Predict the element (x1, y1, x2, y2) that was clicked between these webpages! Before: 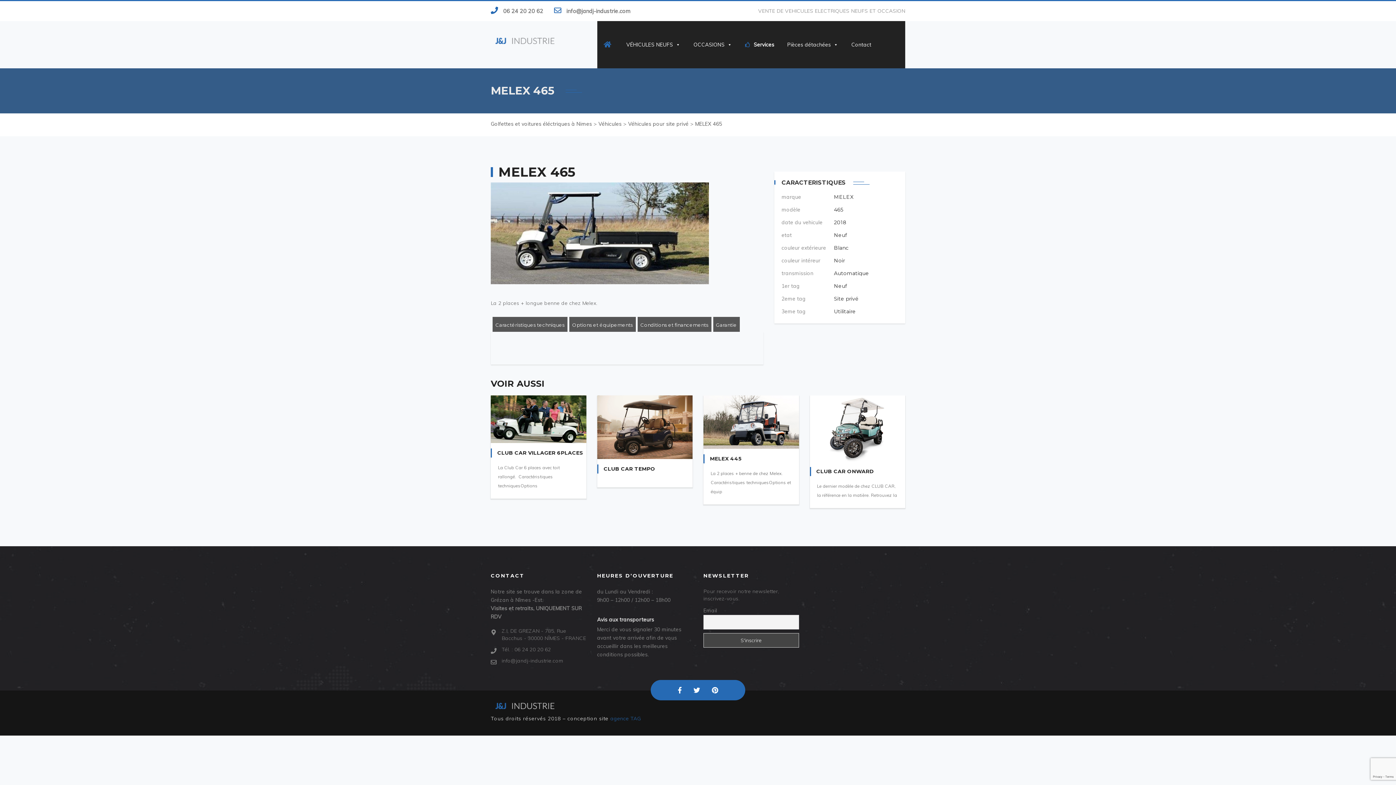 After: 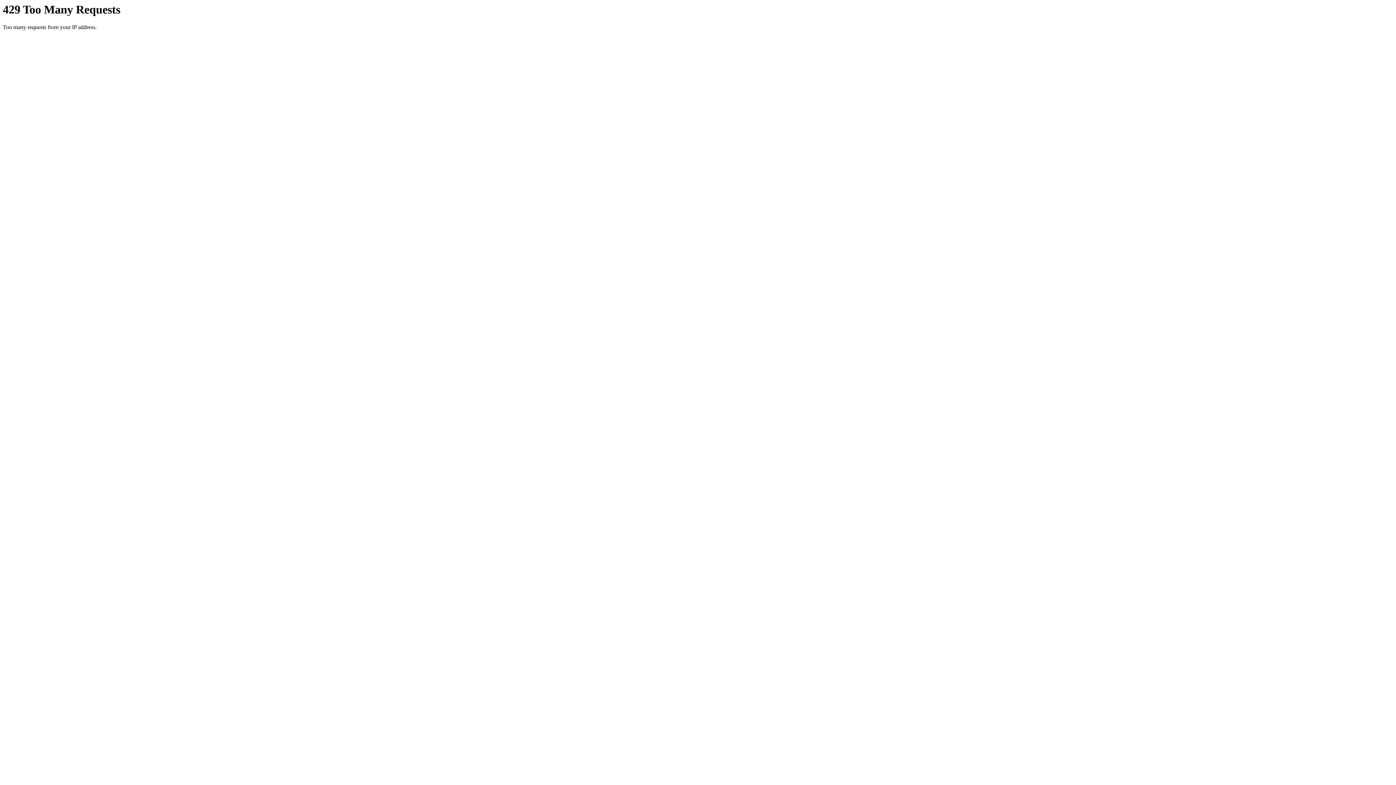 Action: bbox: (490, 415, 586, 422)